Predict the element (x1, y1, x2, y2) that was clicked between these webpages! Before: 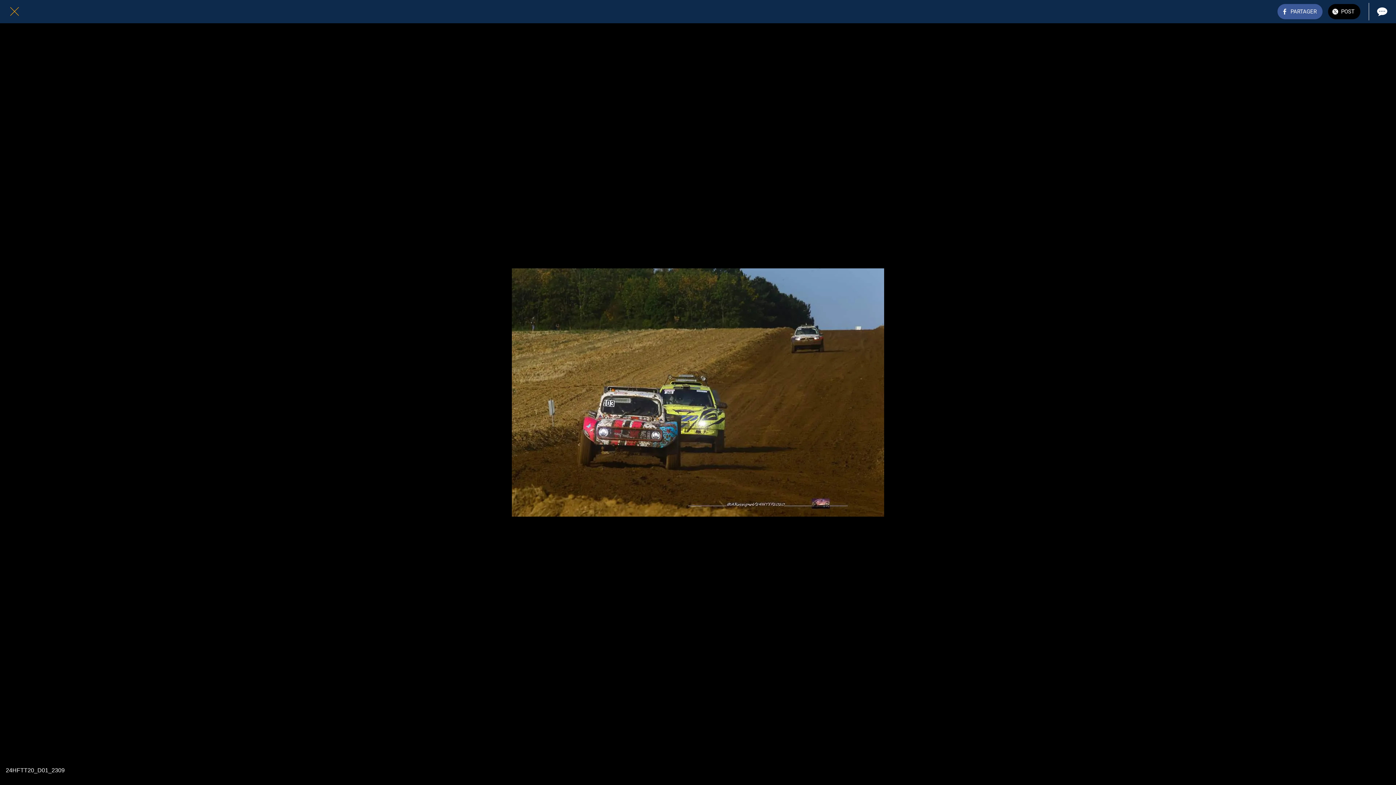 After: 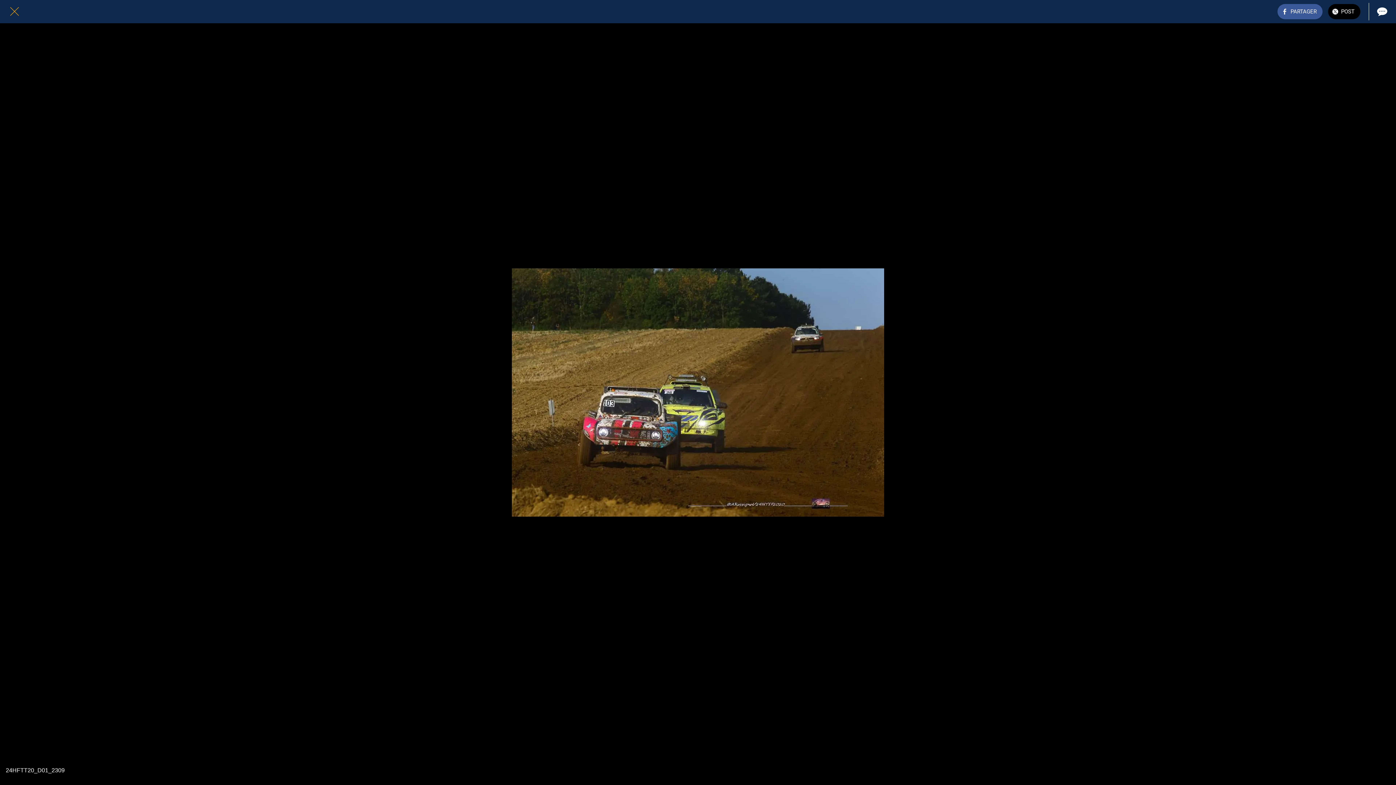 Action: label: Comments bbox: (1373, 2, 1390, 20)